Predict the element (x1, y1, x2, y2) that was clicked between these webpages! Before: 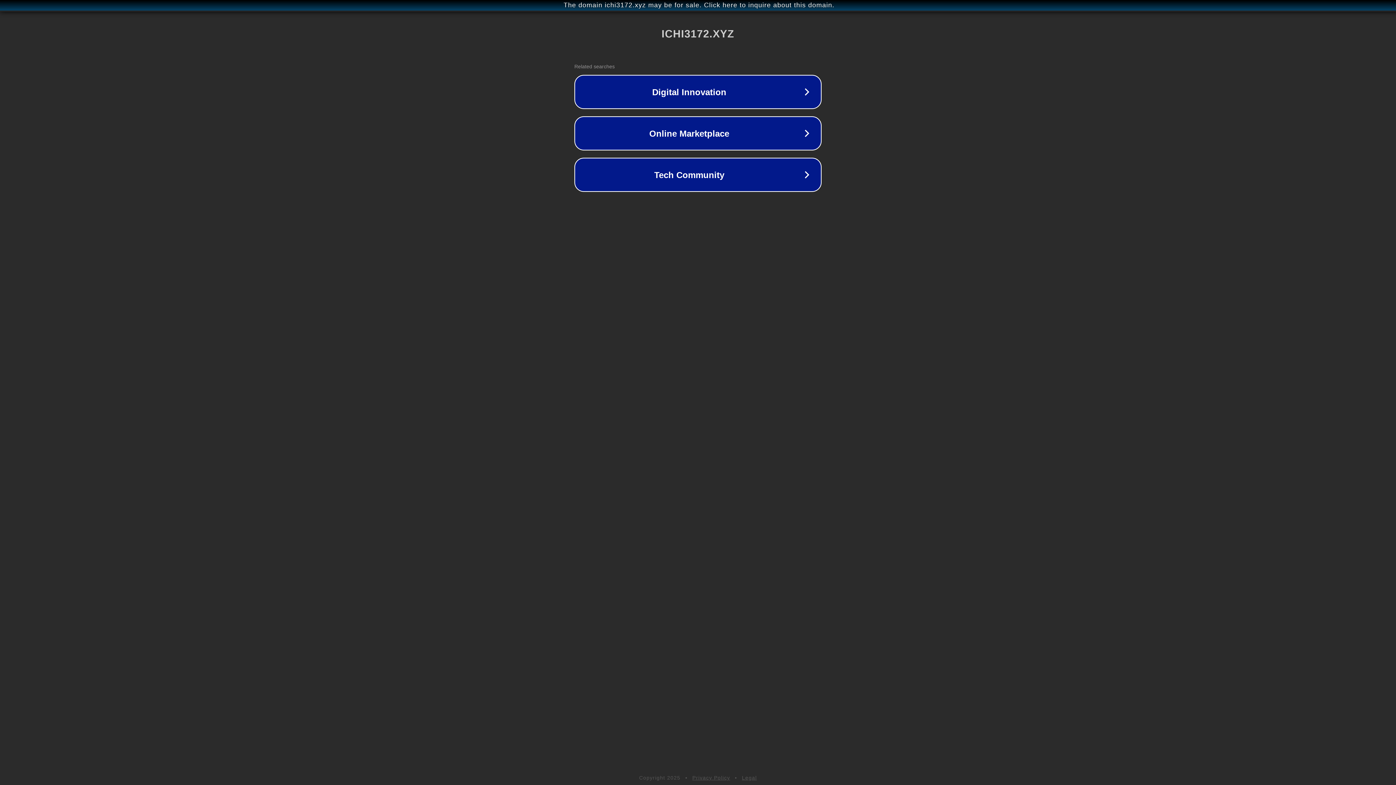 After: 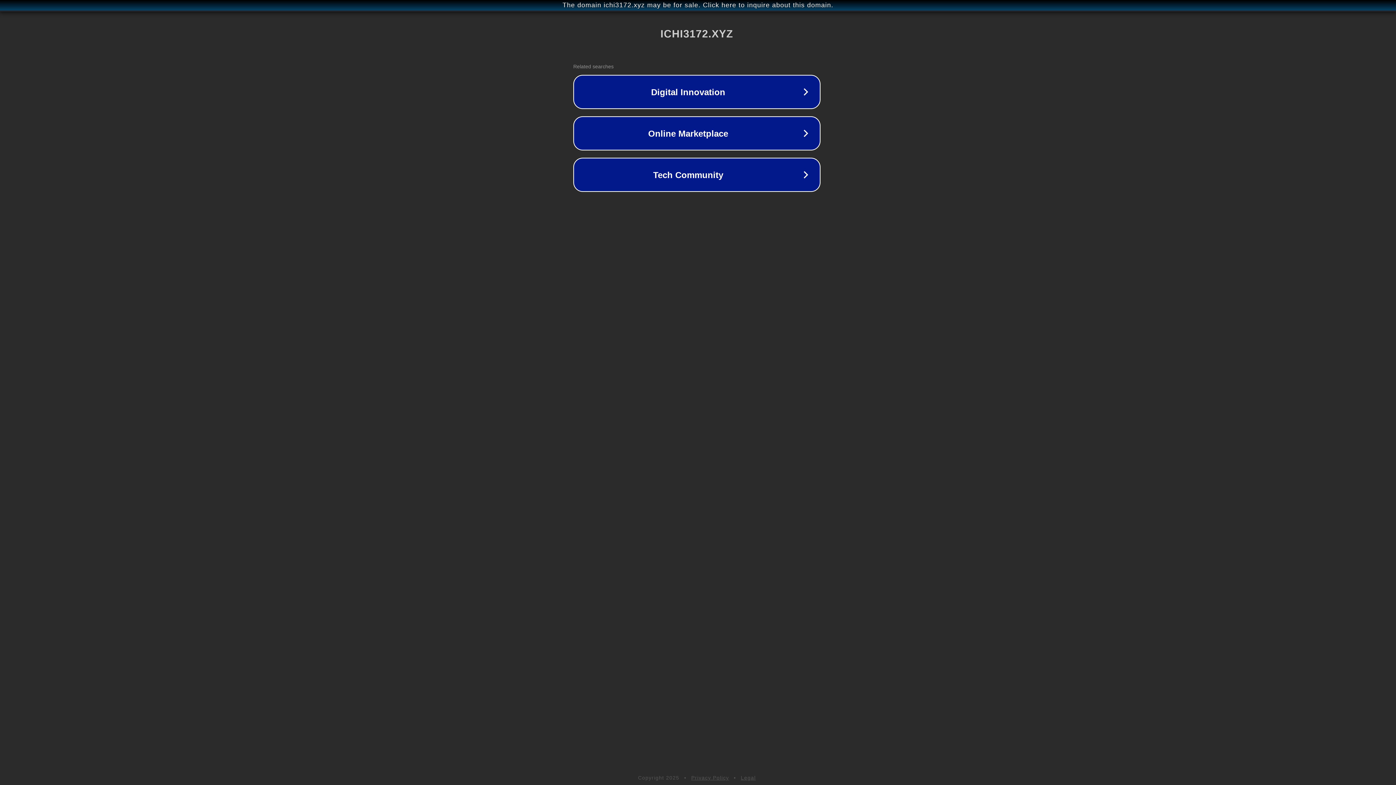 Action: bbox: (1, 1, 1397, 9) label: The domain ichi3172.xyz may be for sale. Click here to inquire about this domain.